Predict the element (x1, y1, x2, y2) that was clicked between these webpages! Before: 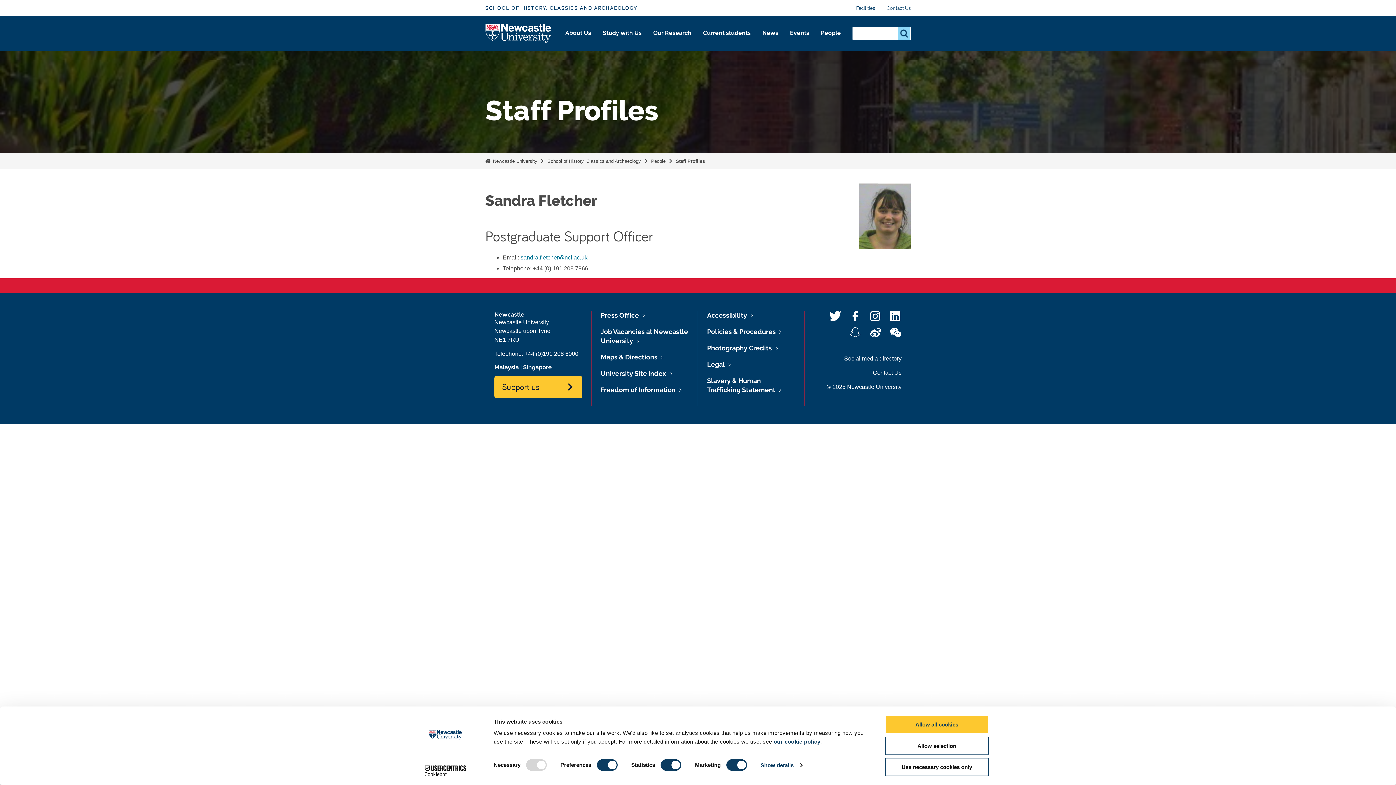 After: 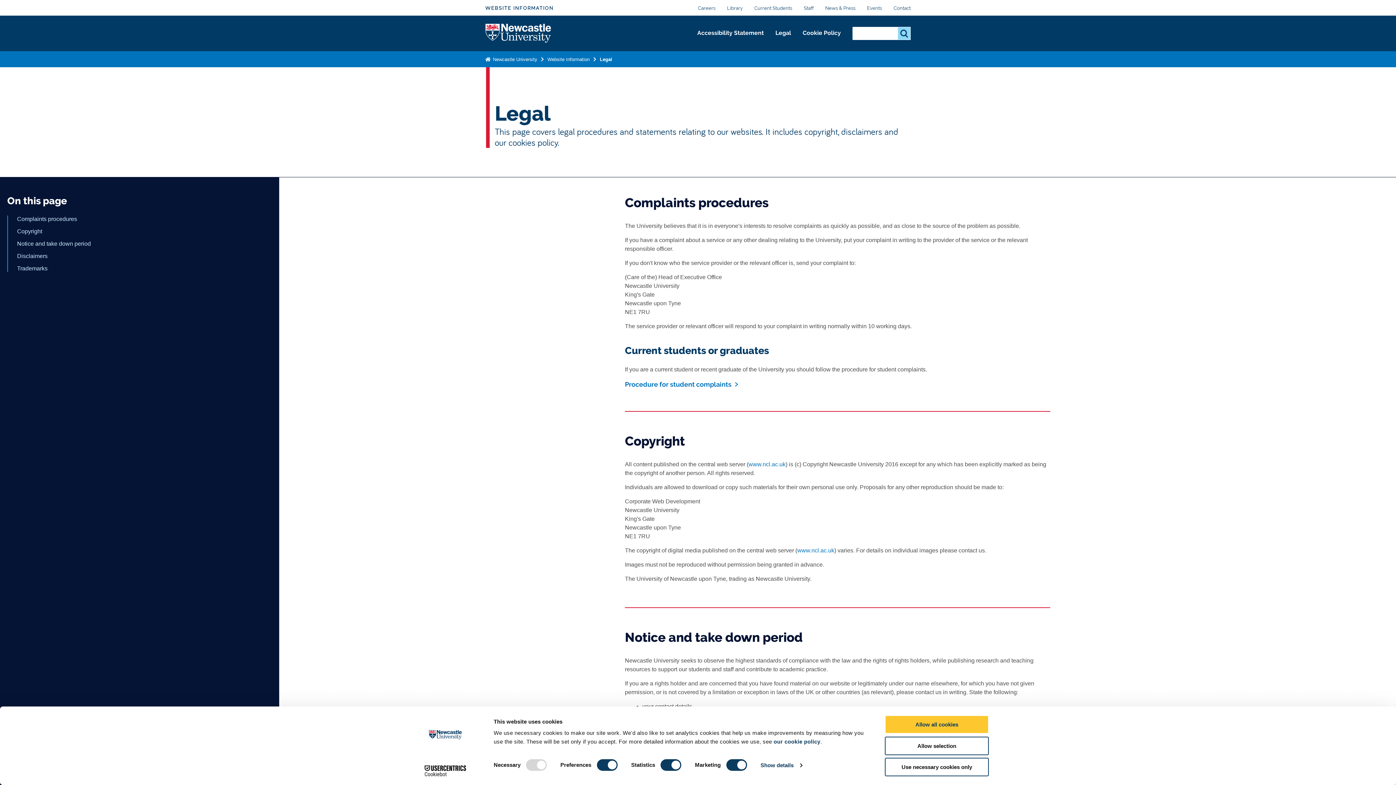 Action: label: © 2025 Newcastle University bbox: (826, 383, 901, 390)